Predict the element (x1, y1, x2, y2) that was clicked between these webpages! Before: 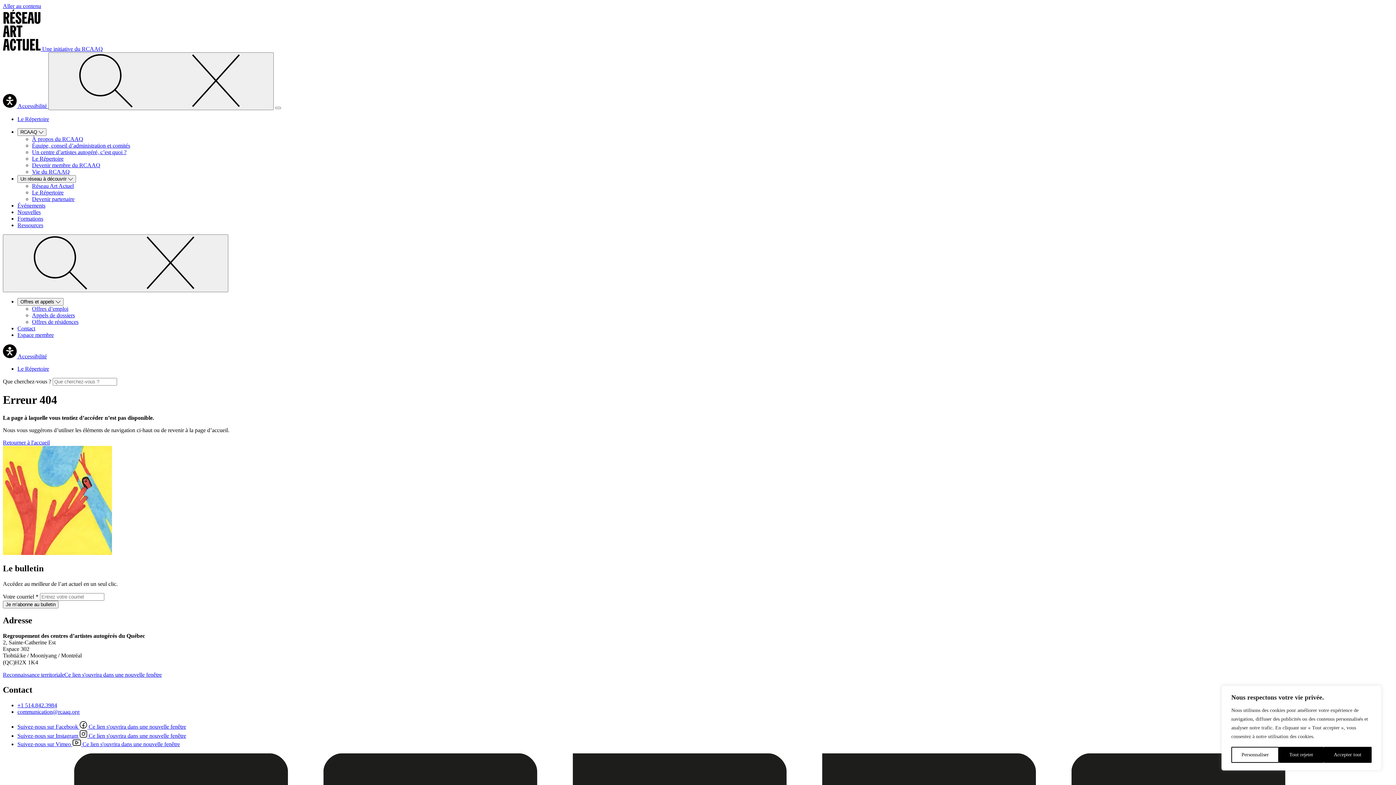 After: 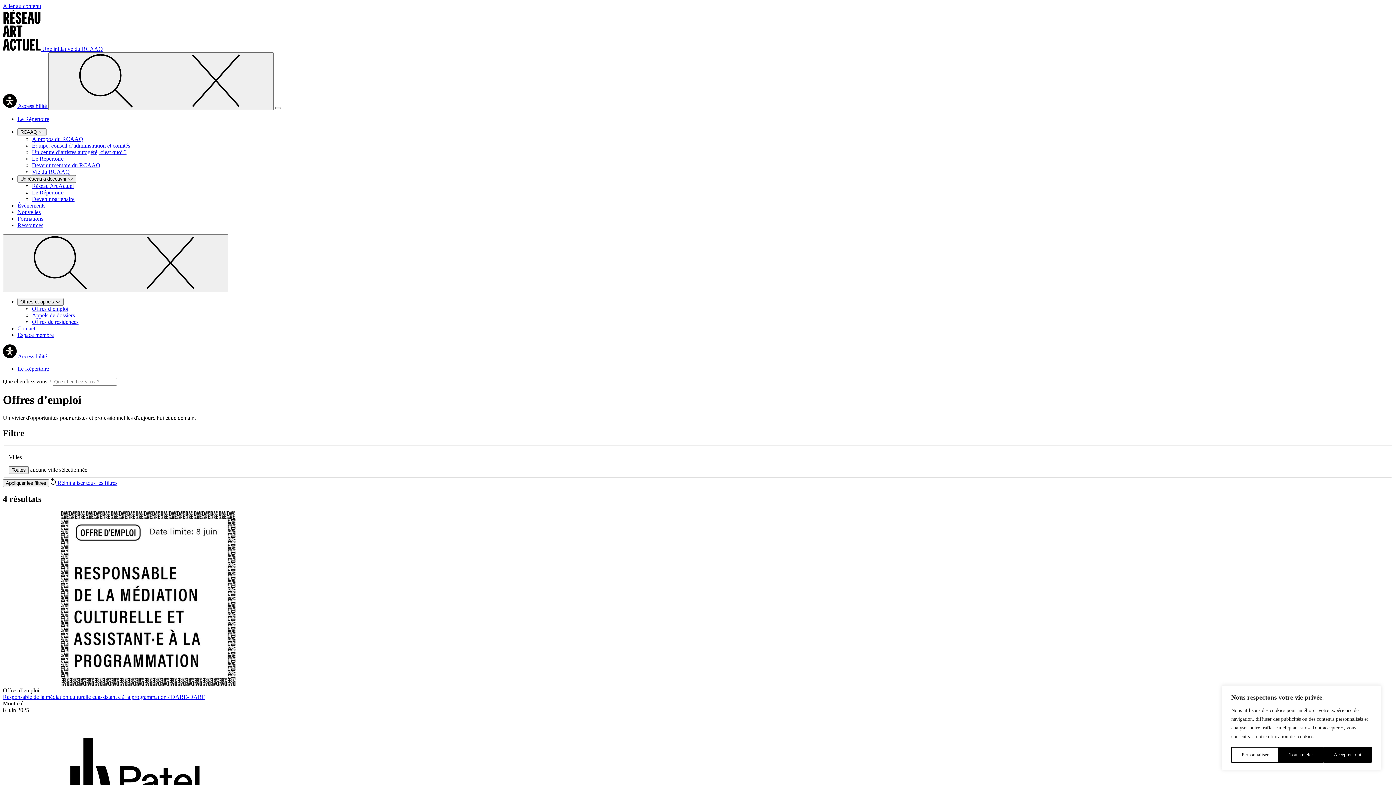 Action: label: Offres d’emploi bbox: (32, 305, 68, 312)